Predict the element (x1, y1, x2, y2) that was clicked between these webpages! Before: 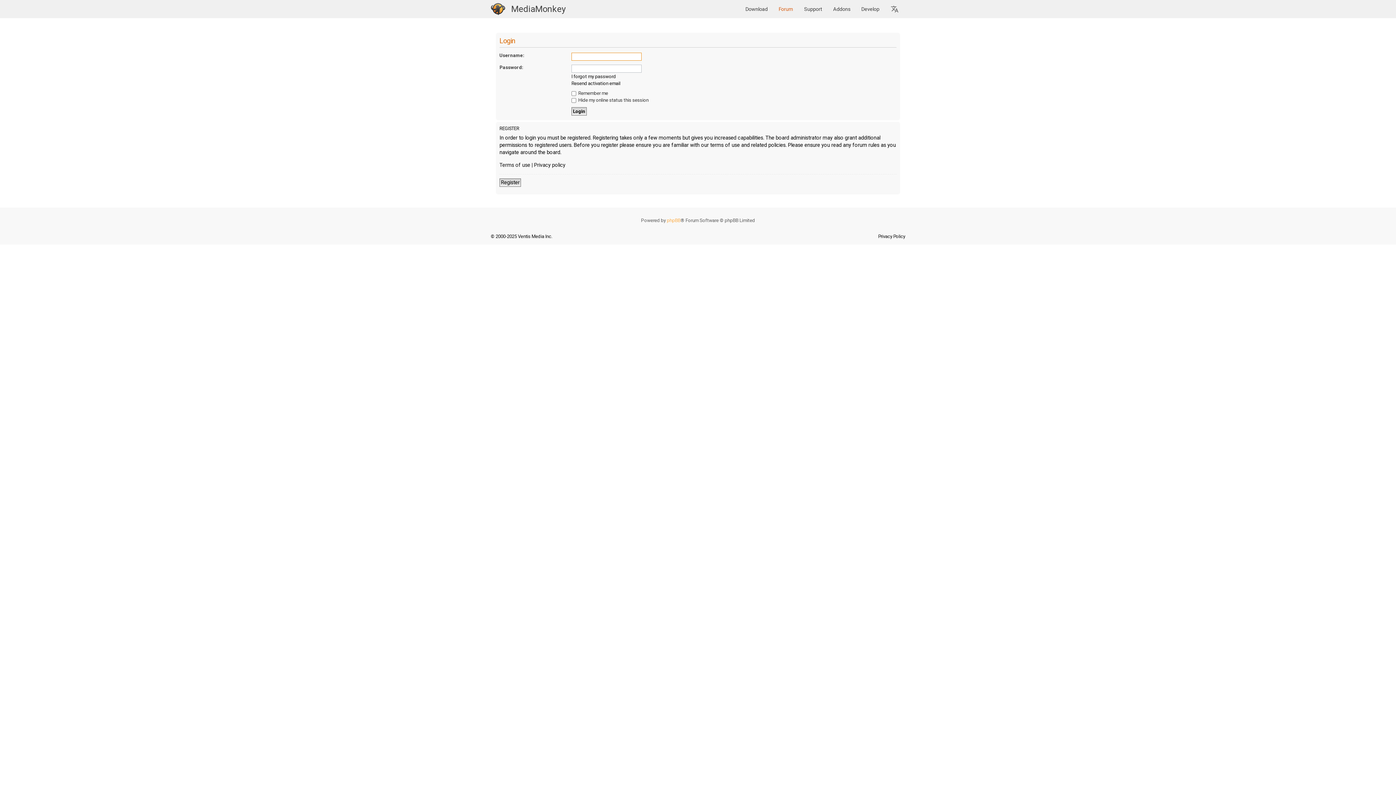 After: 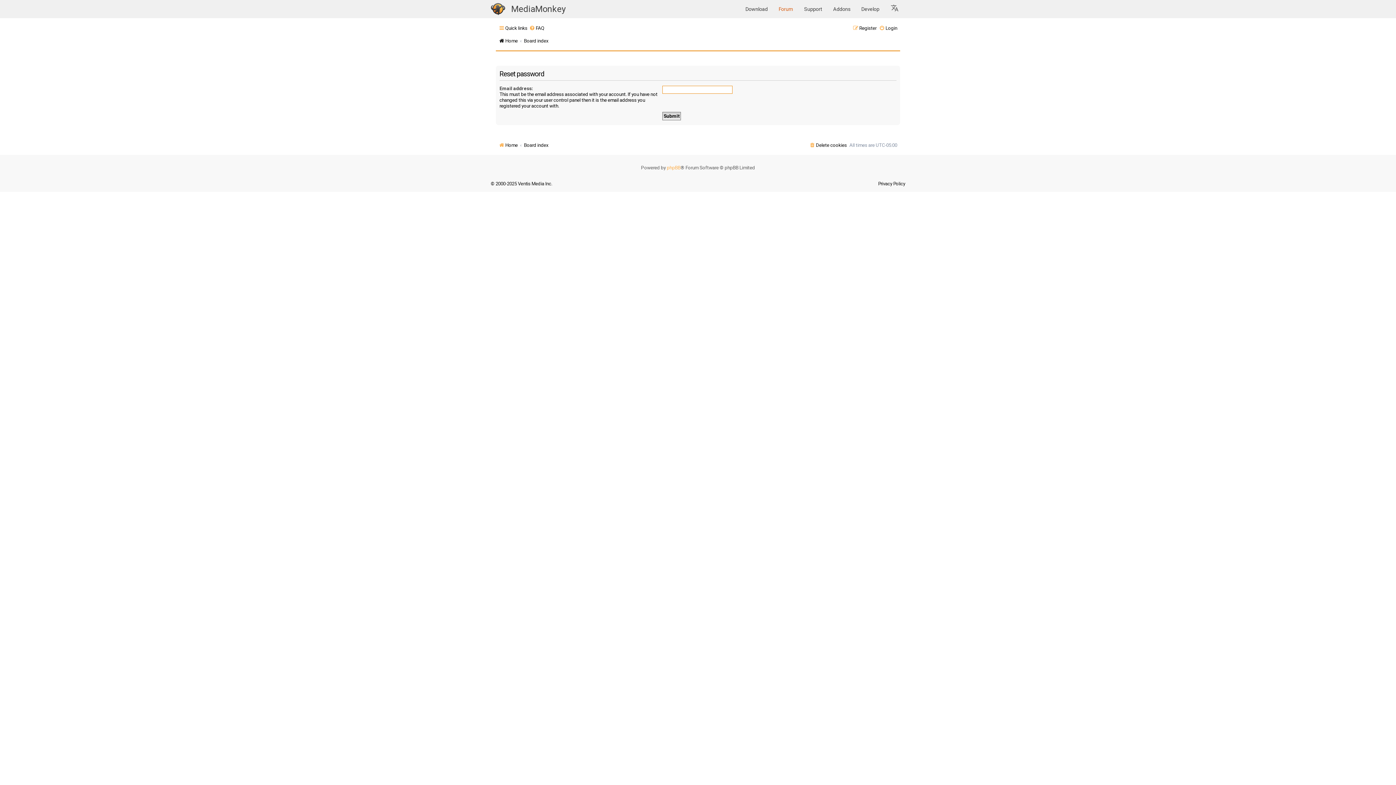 Action: bbox: (571, 73, 616, 79) label: I forgot my password